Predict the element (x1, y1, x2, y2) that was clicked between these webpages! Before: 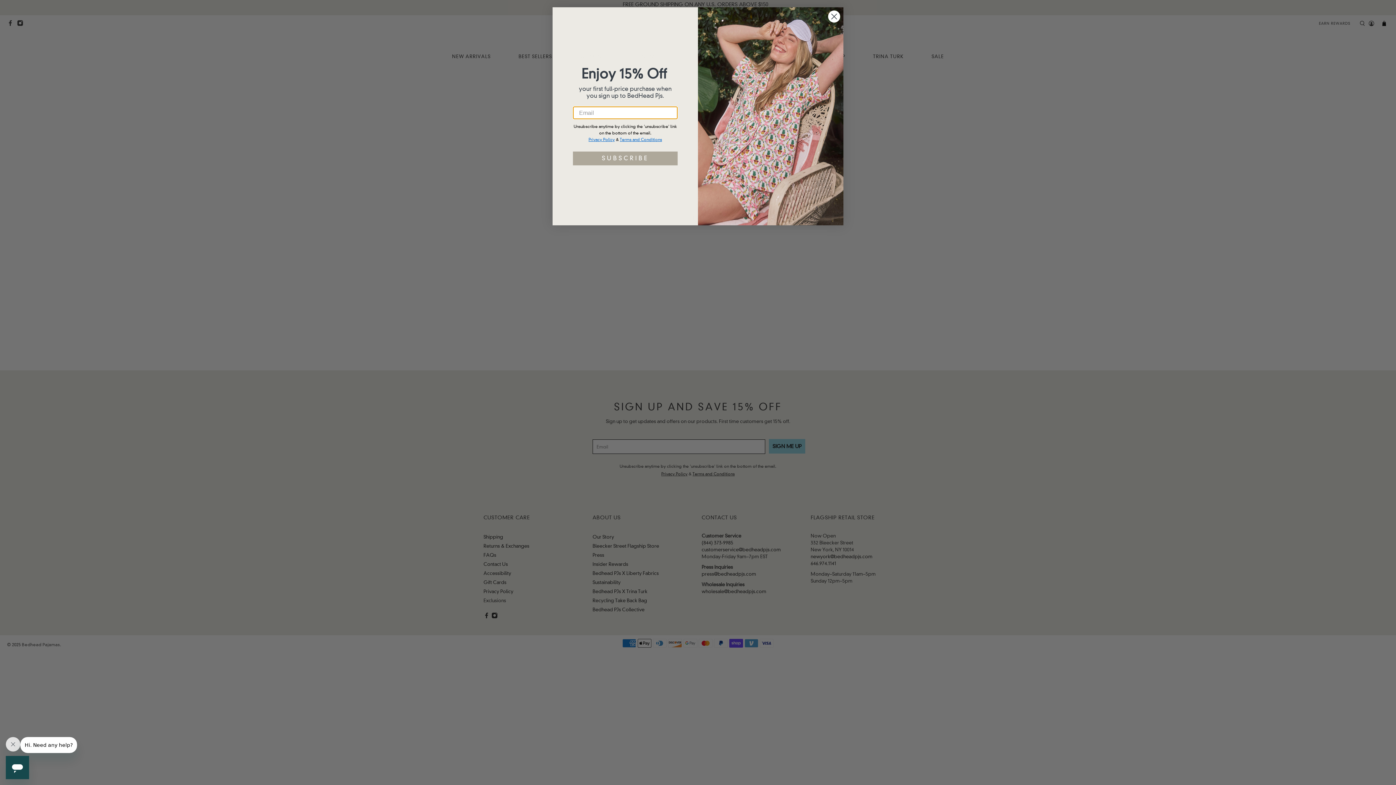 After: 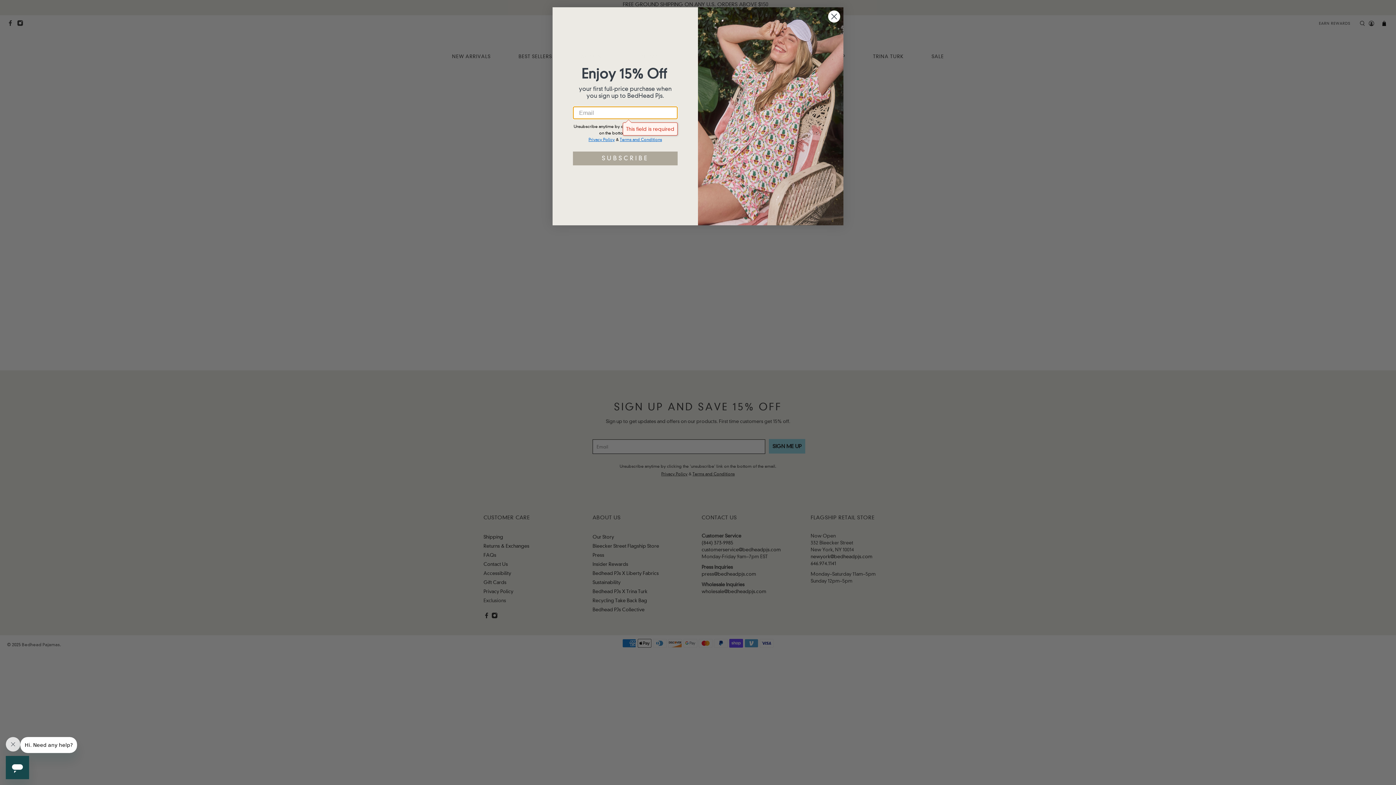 Action: label: SUBSCRIBE bbox: (573, 151, 677, 165)